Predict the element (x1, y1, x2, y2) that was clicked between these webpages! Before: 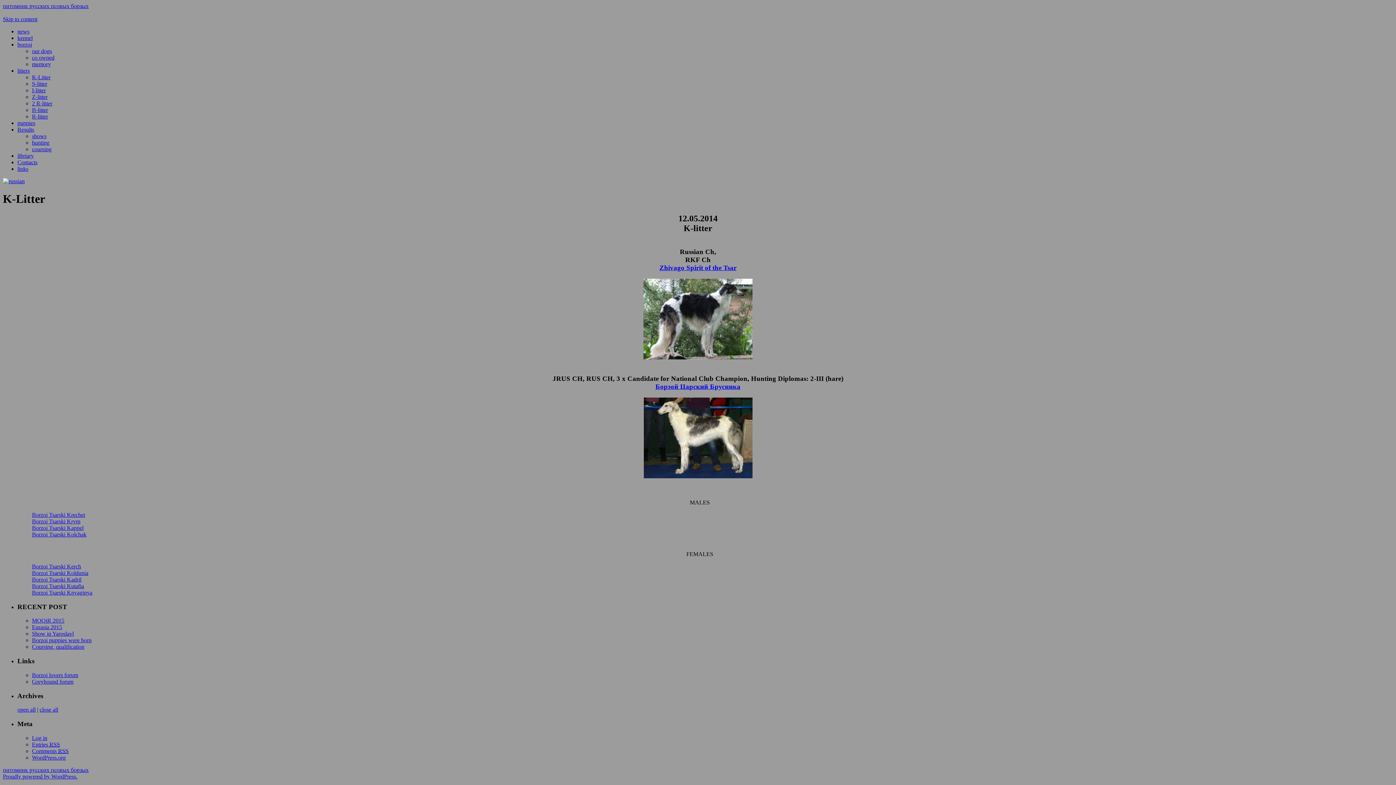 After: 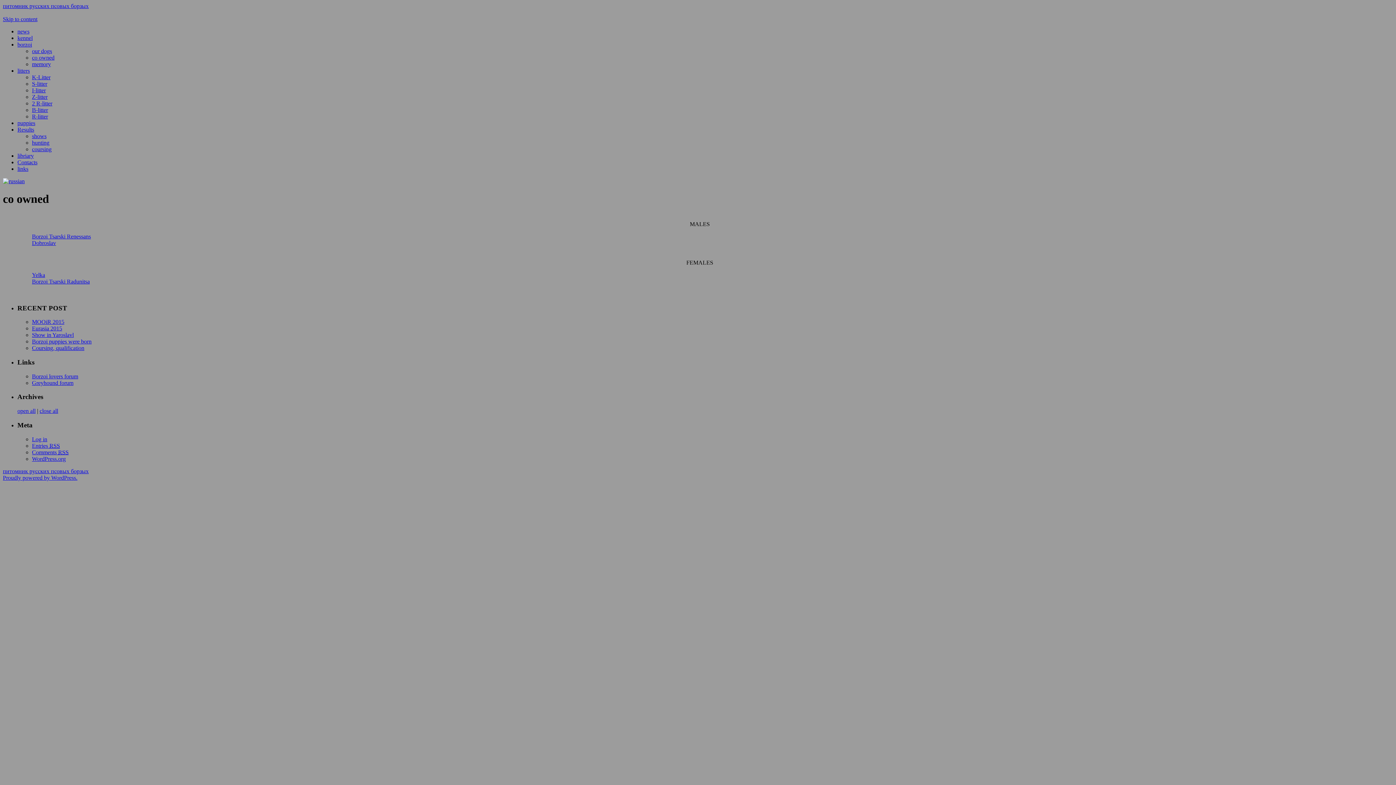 Action: bbox: (32, 54, 54, 60) label: co owned